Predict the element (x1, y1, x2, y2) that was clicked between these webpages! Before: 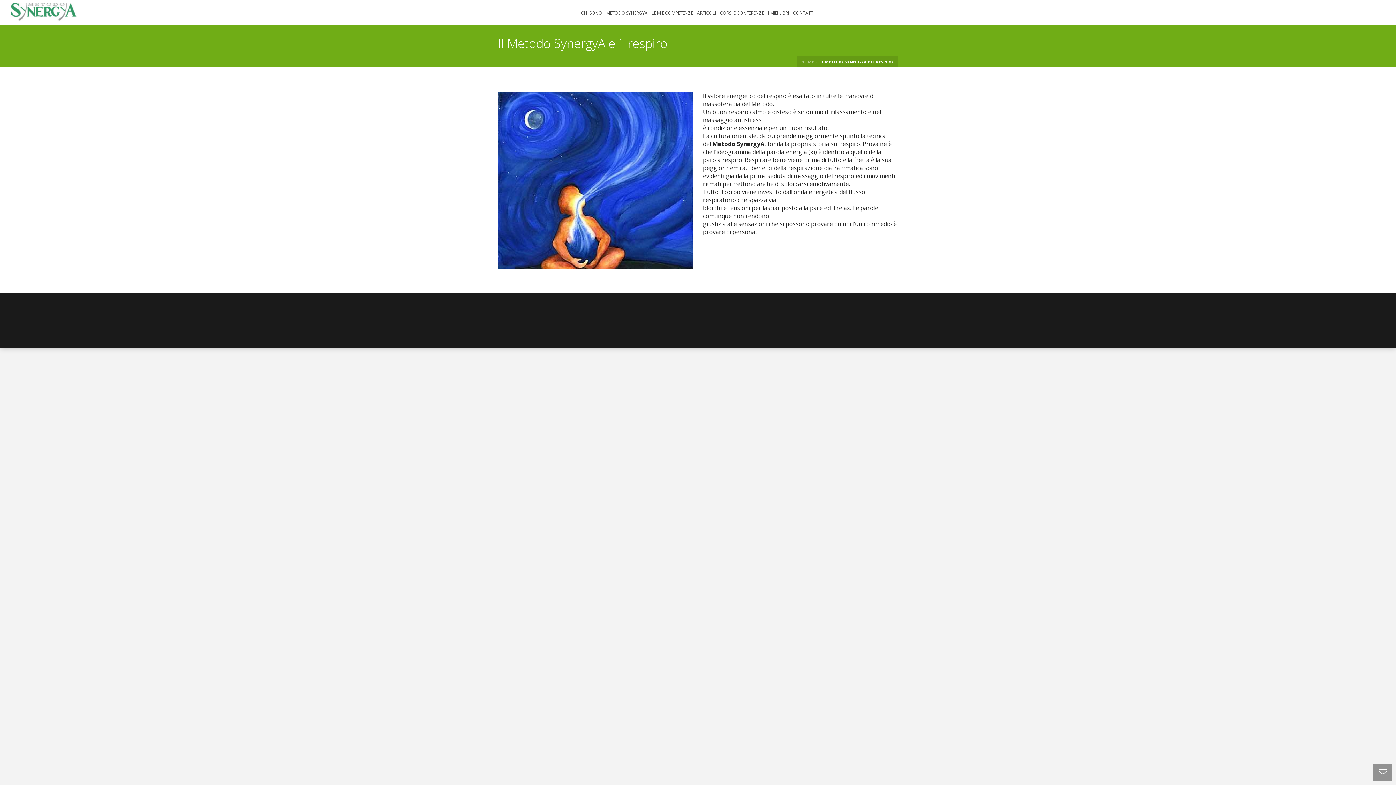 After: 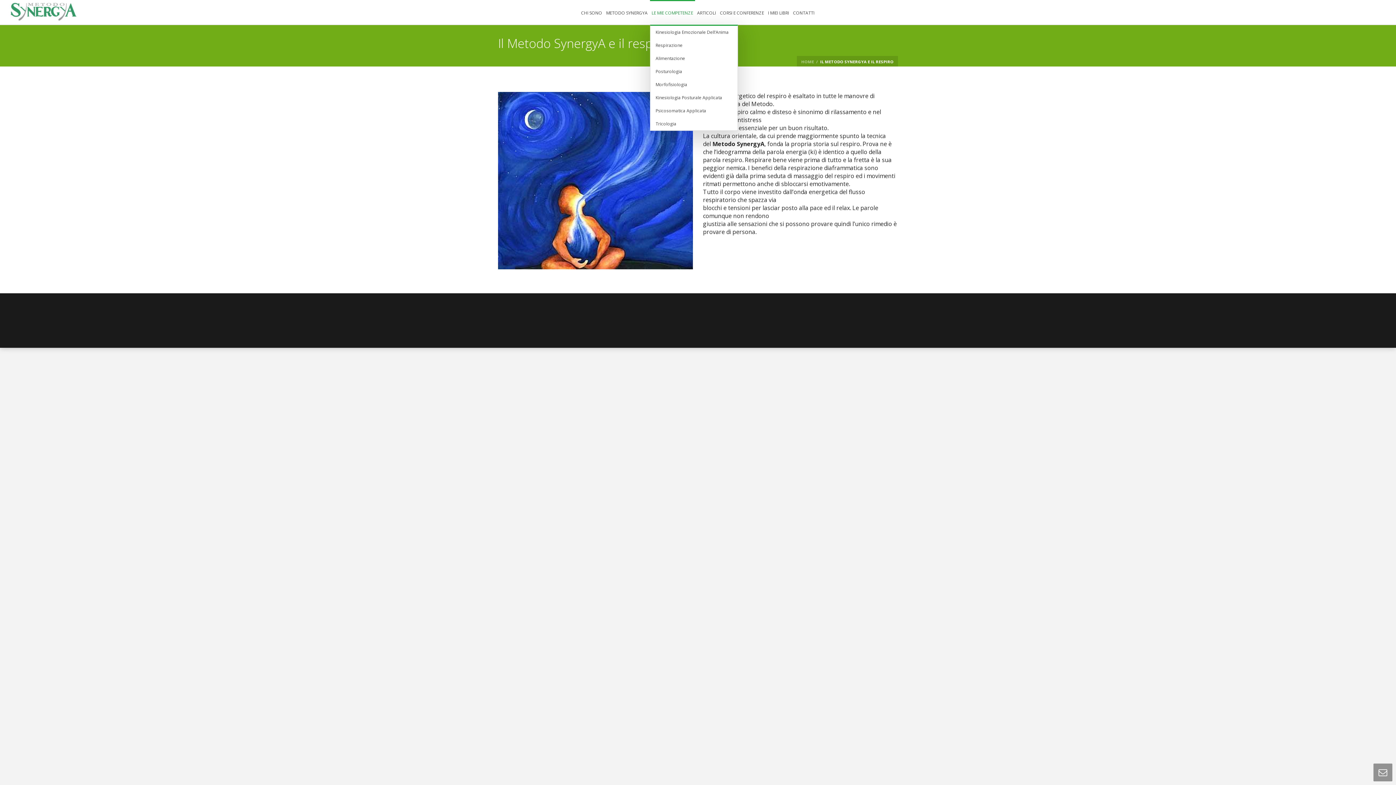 Action: bbox: (650, 0, 695, 24) label: LE MIE COMPETENZE